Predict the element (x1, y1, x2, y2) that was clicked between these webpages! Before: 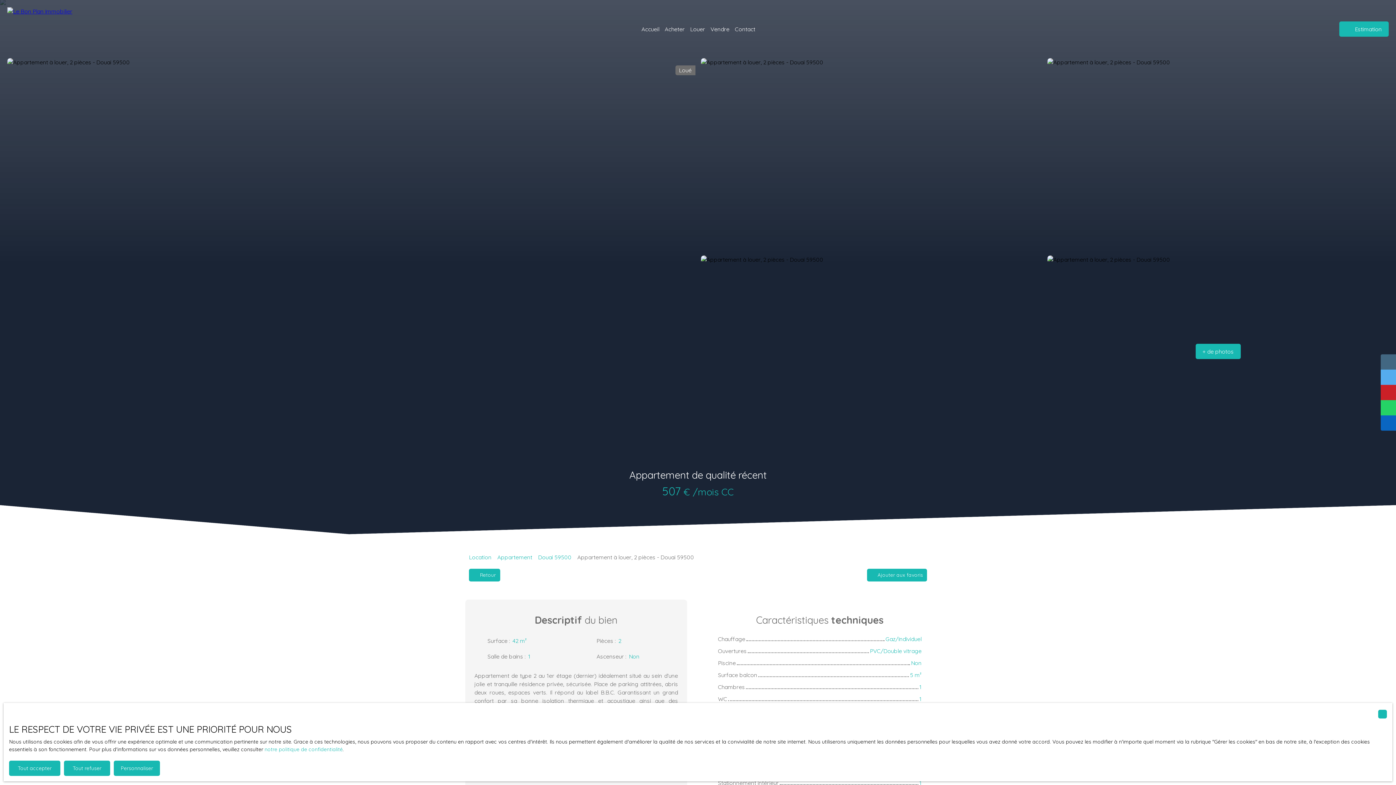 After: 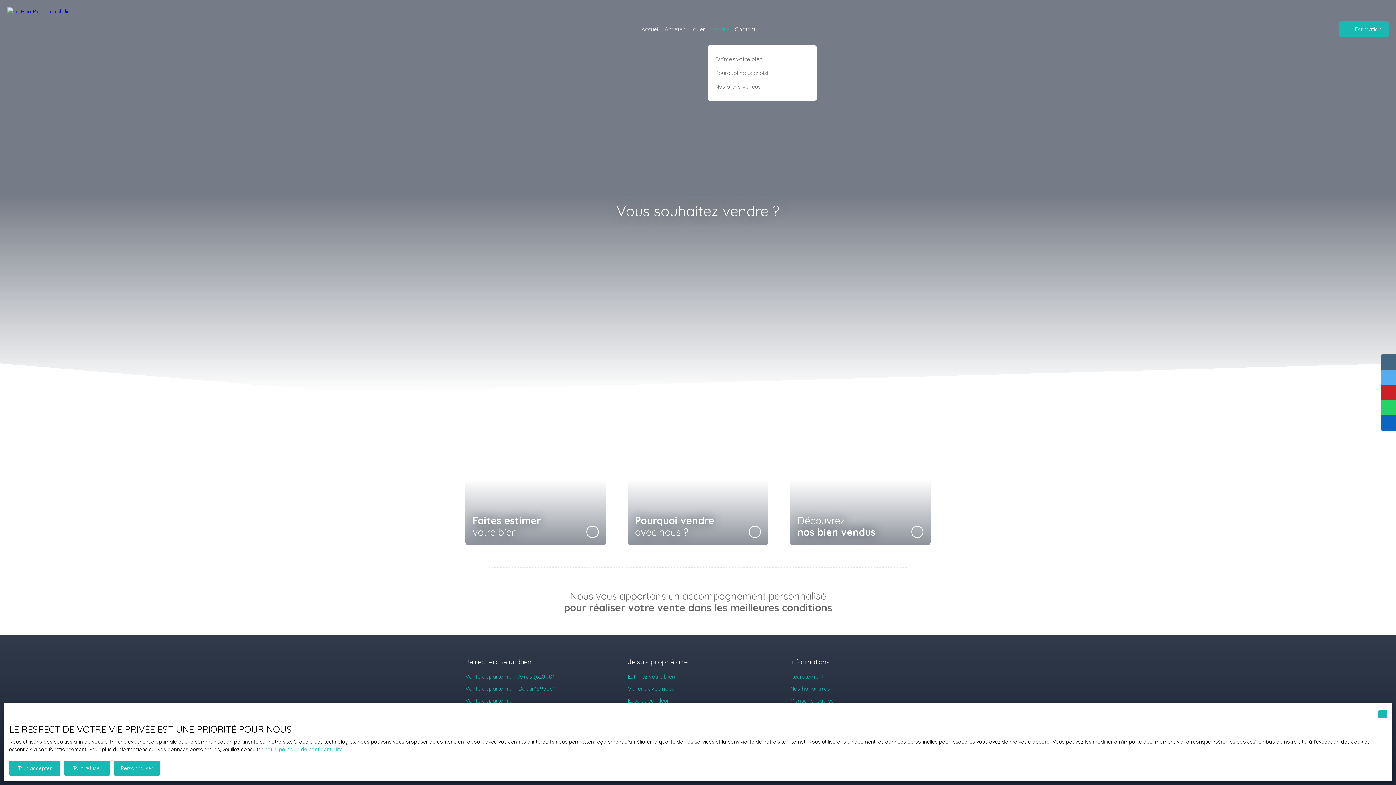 Action: label: Vendre bbox: (710, 23, 729, 35)